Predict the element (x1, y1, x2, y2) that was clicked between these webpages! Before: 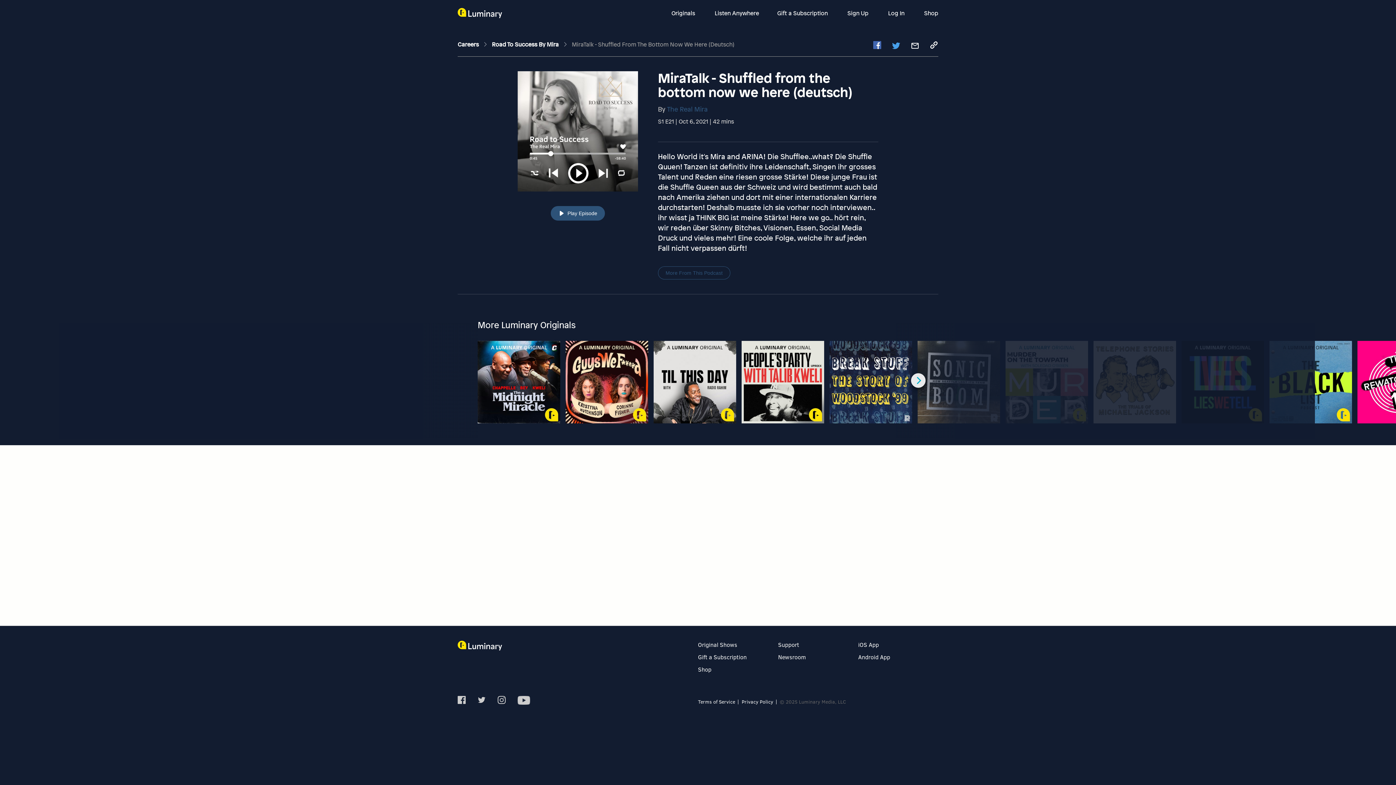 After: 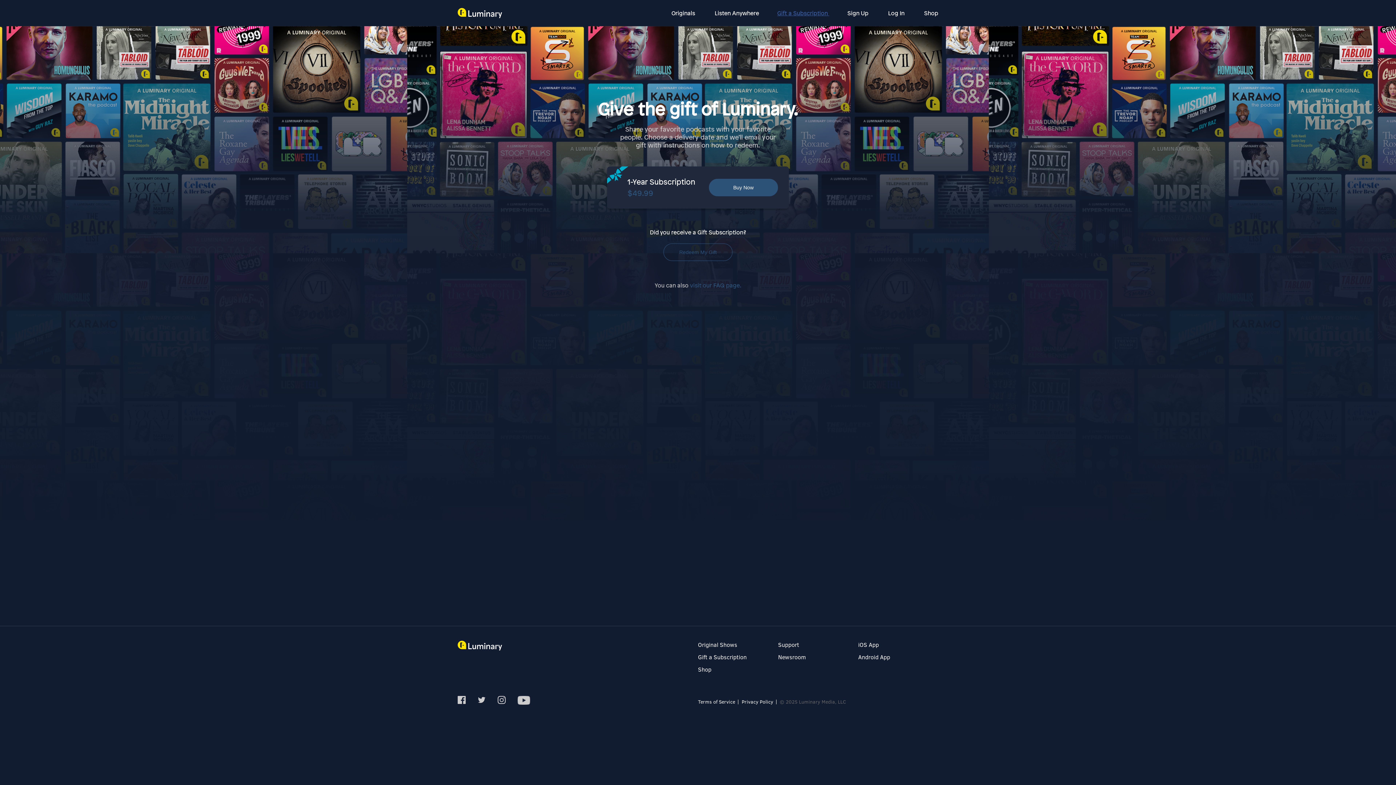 Action: bbox: (777, 9, 829, 17) label: Gift a Subscription